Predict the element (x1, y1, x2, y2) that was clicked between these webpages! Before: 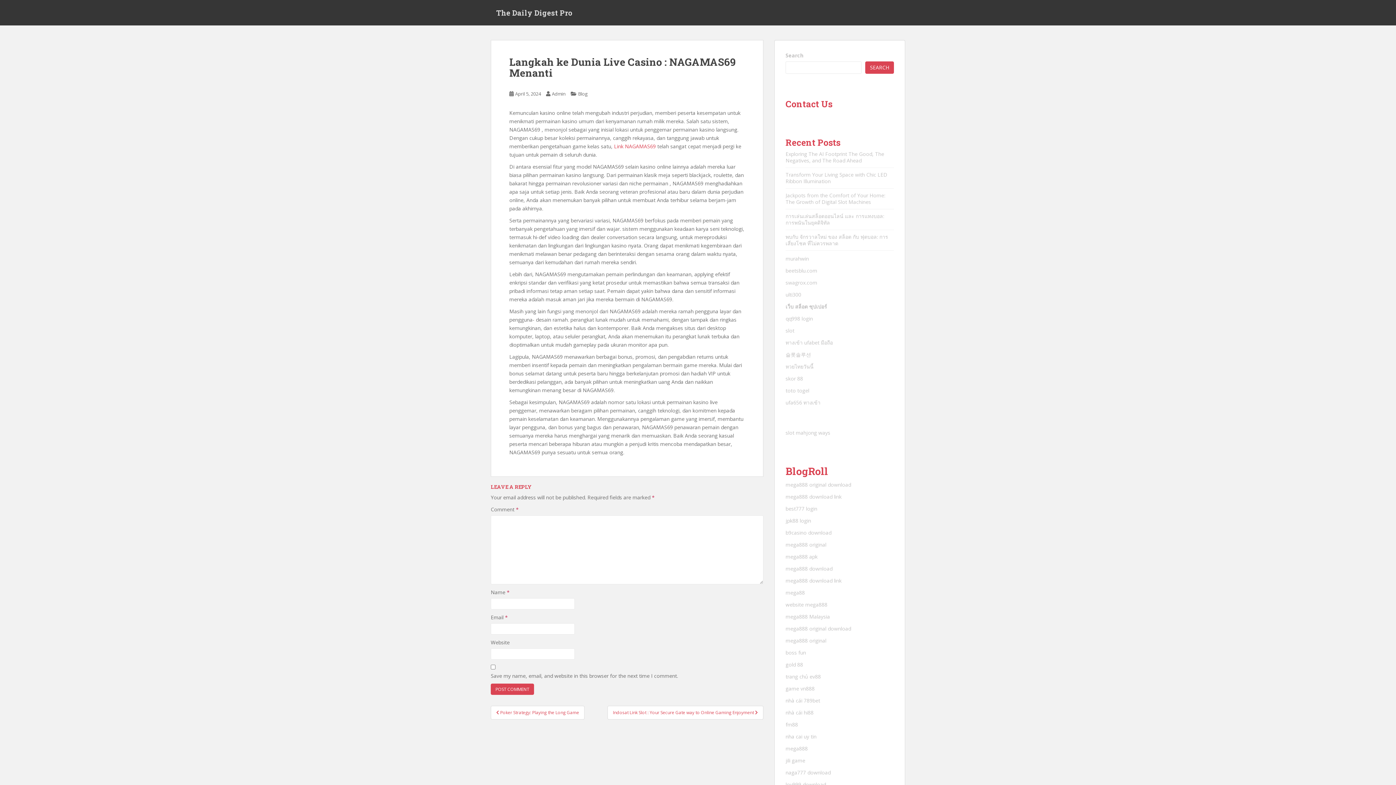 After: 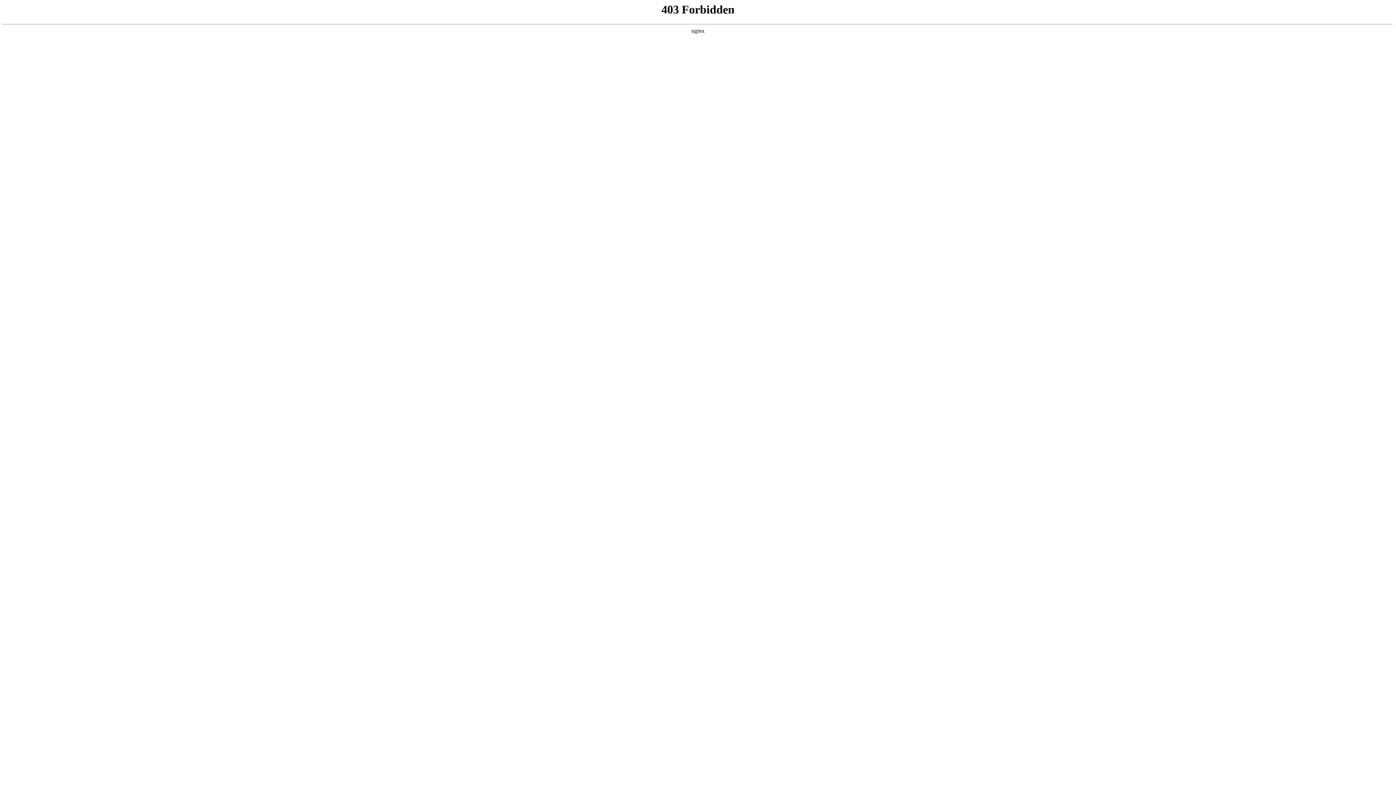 Action: bbox: (785, 505, 817, 512) label: best777 login